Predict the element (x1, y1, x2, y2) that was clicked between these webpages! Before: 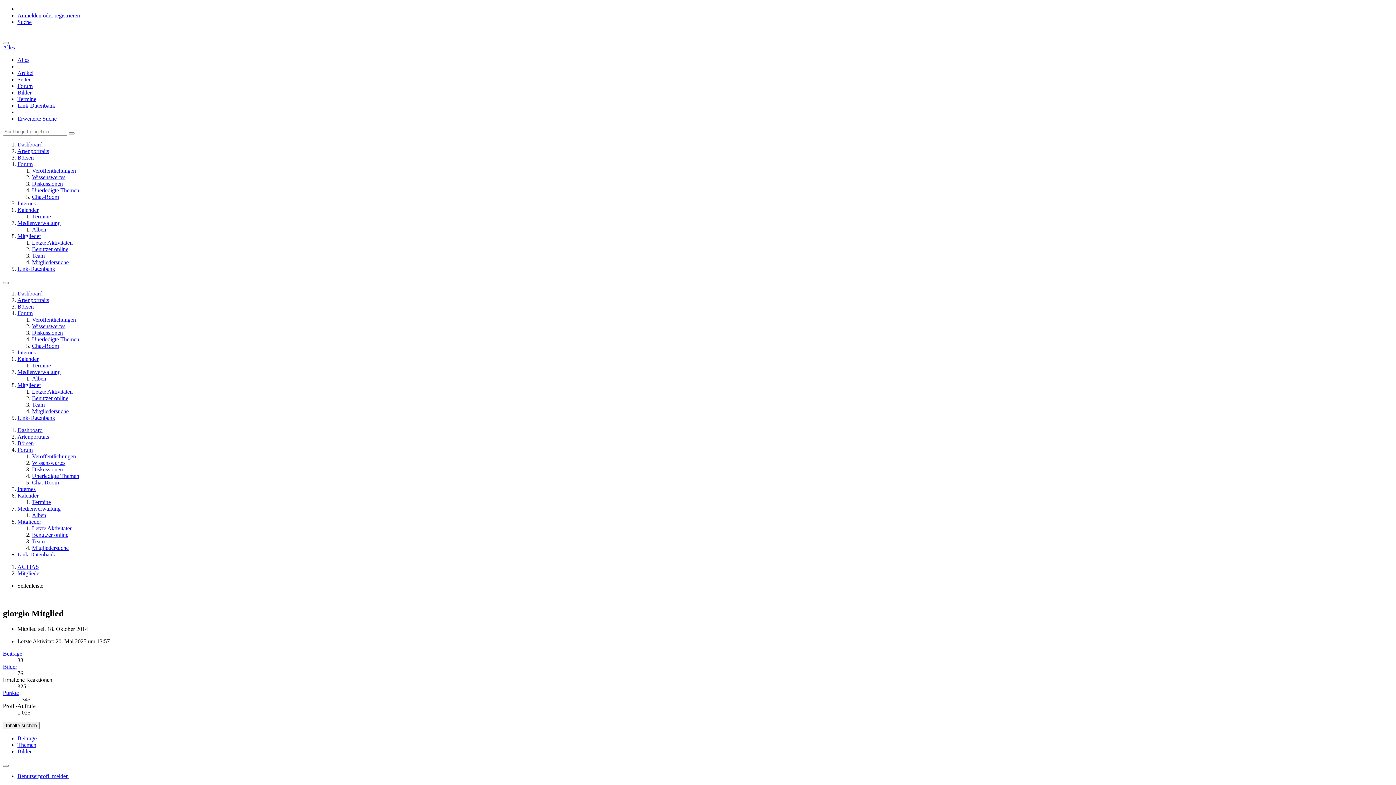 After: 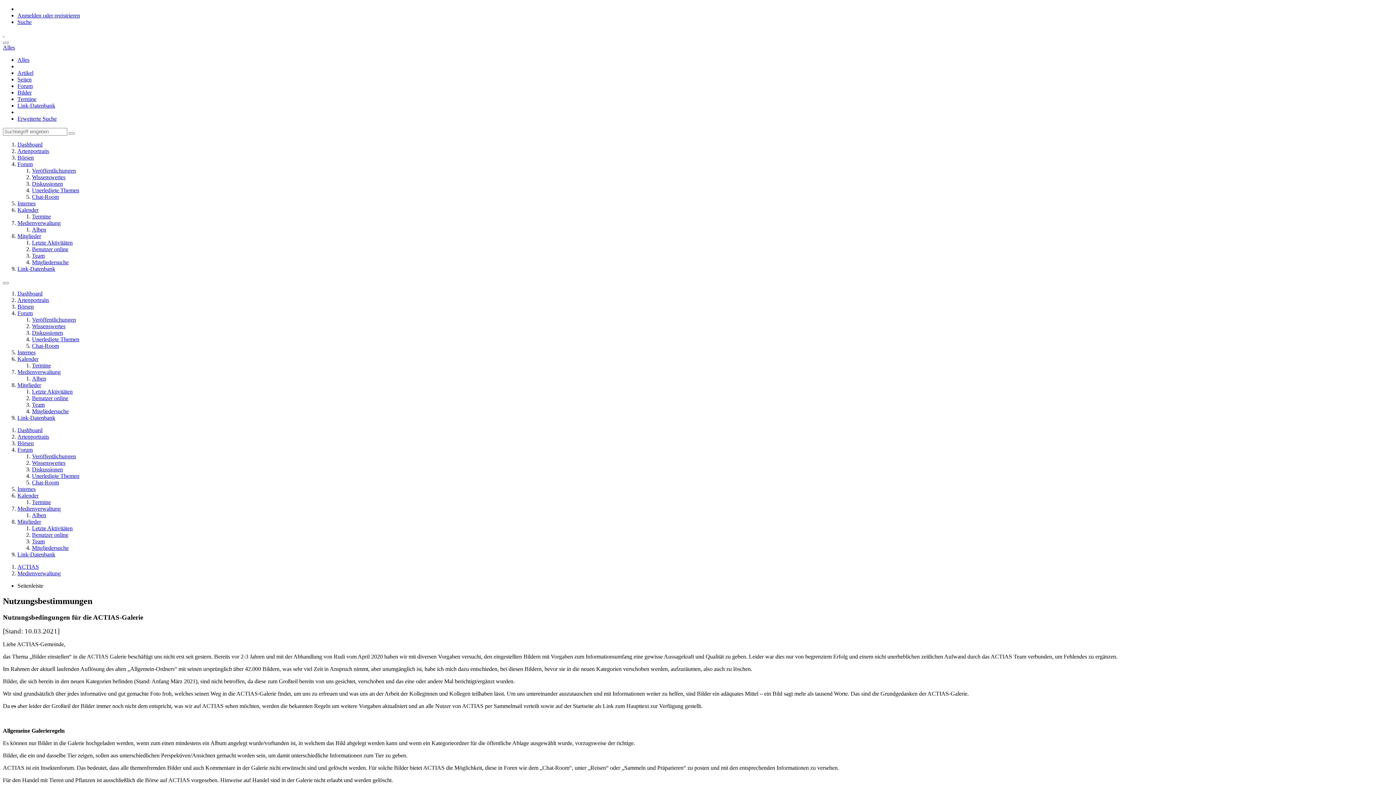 Action: bbox: (2, 663, 17, 670) label: Bilder